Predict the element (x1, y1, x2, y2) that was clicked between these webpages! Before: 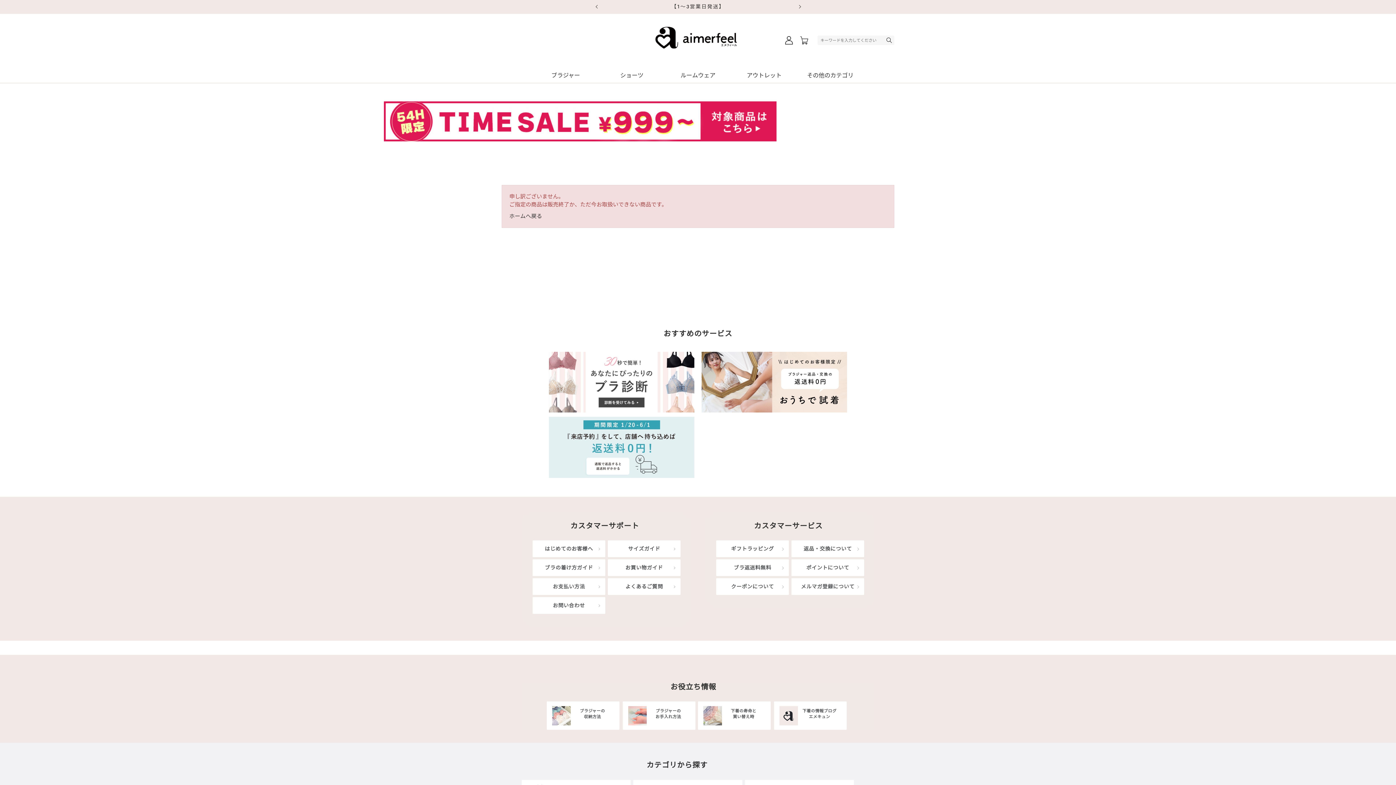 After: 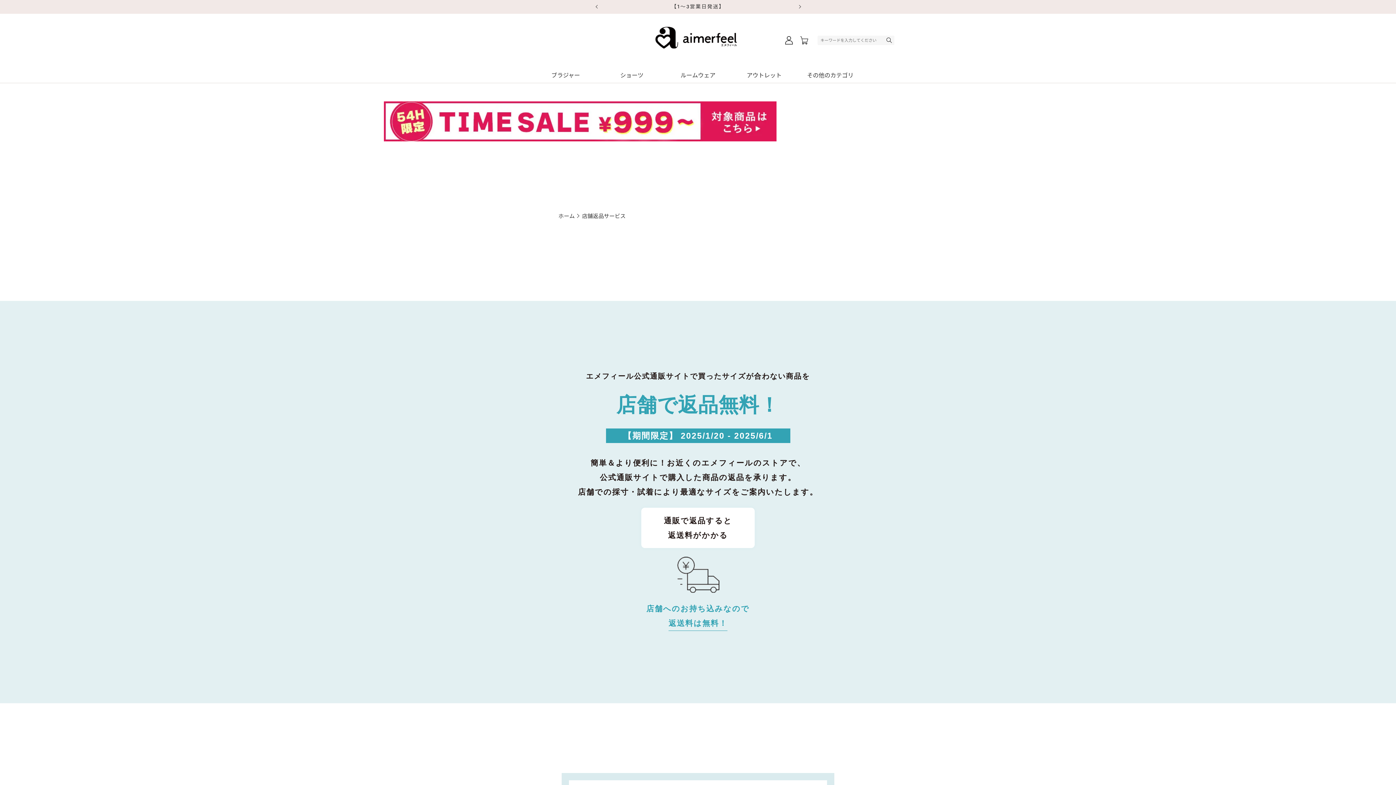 Action: bbox: (549, 417, 694, 478)